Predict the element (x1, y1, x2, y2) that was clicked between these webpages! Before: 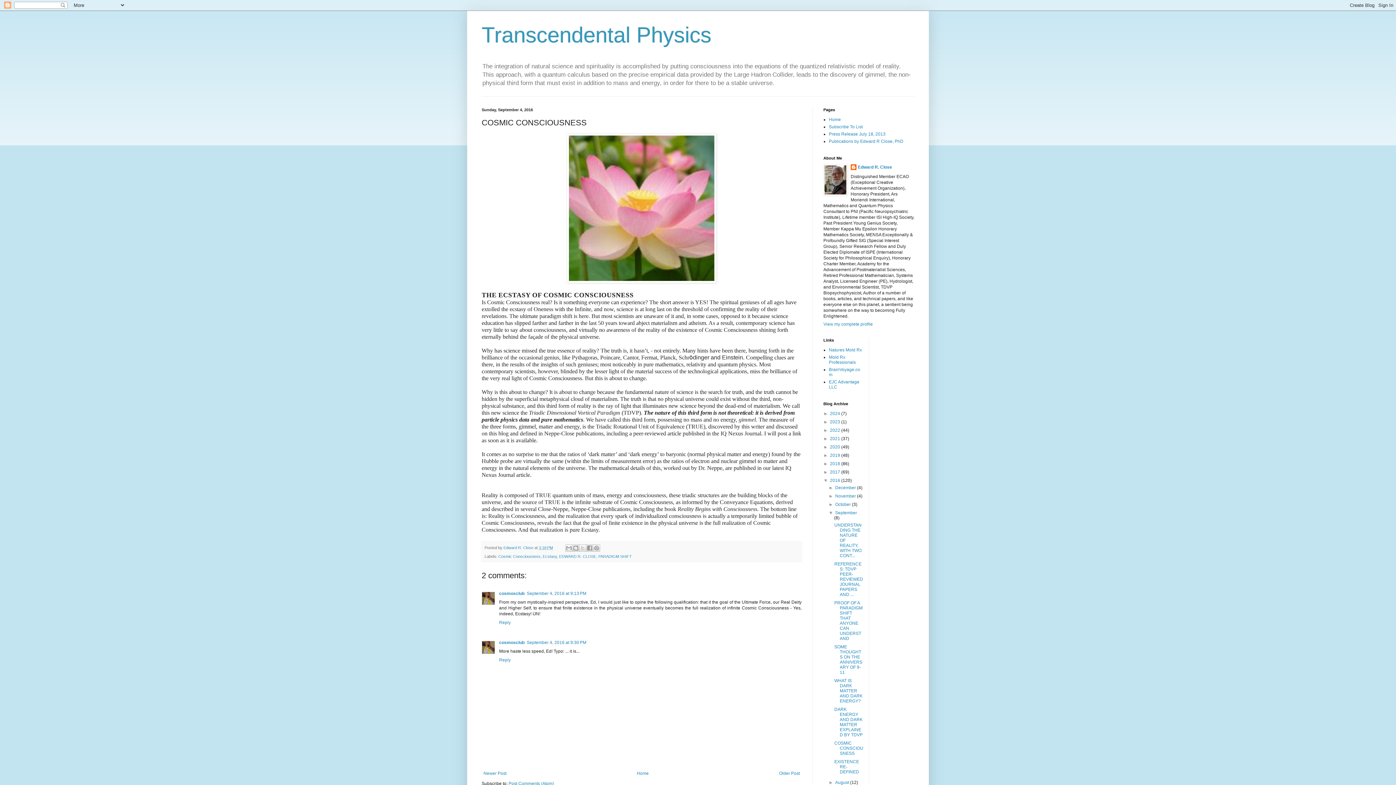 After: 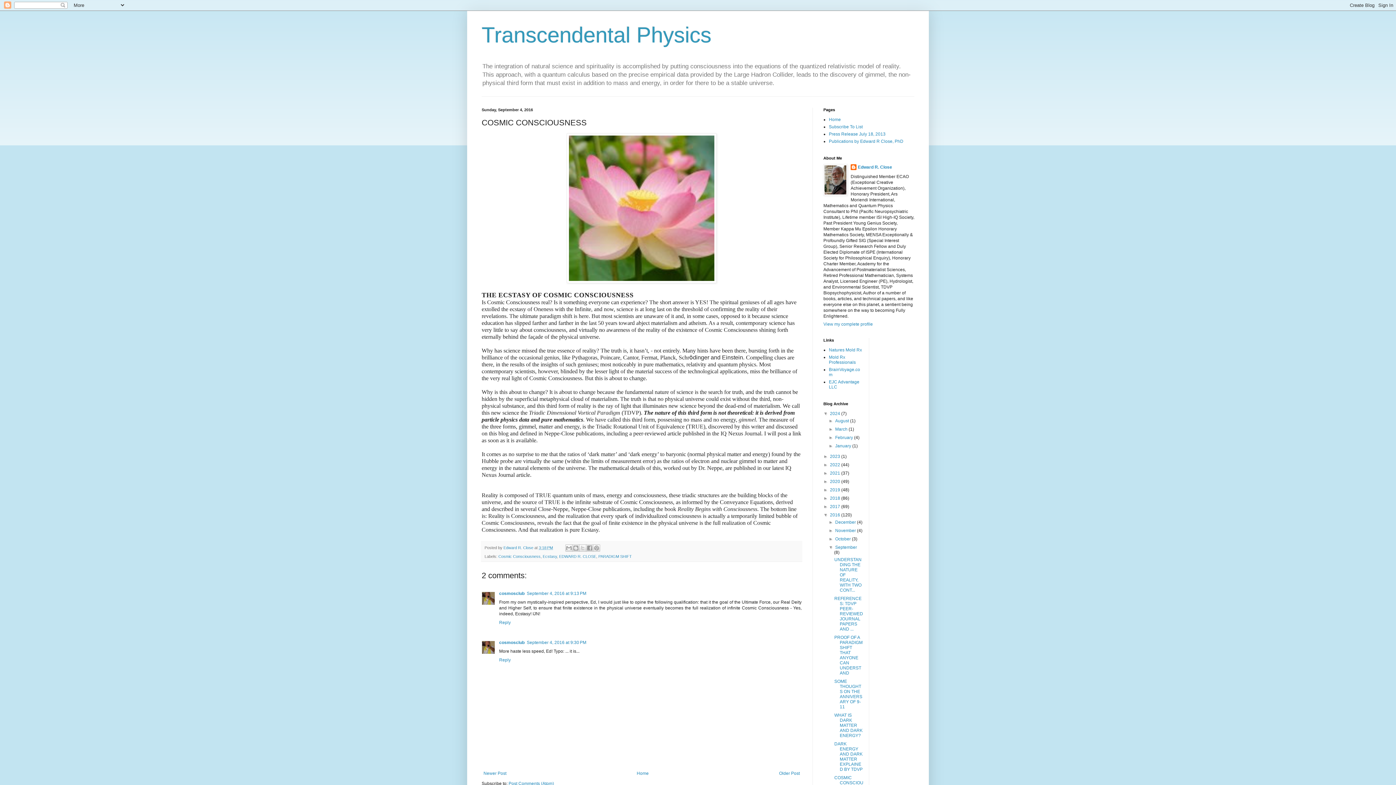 Action: label: ►   bbox: (823, 411, 830, 416)